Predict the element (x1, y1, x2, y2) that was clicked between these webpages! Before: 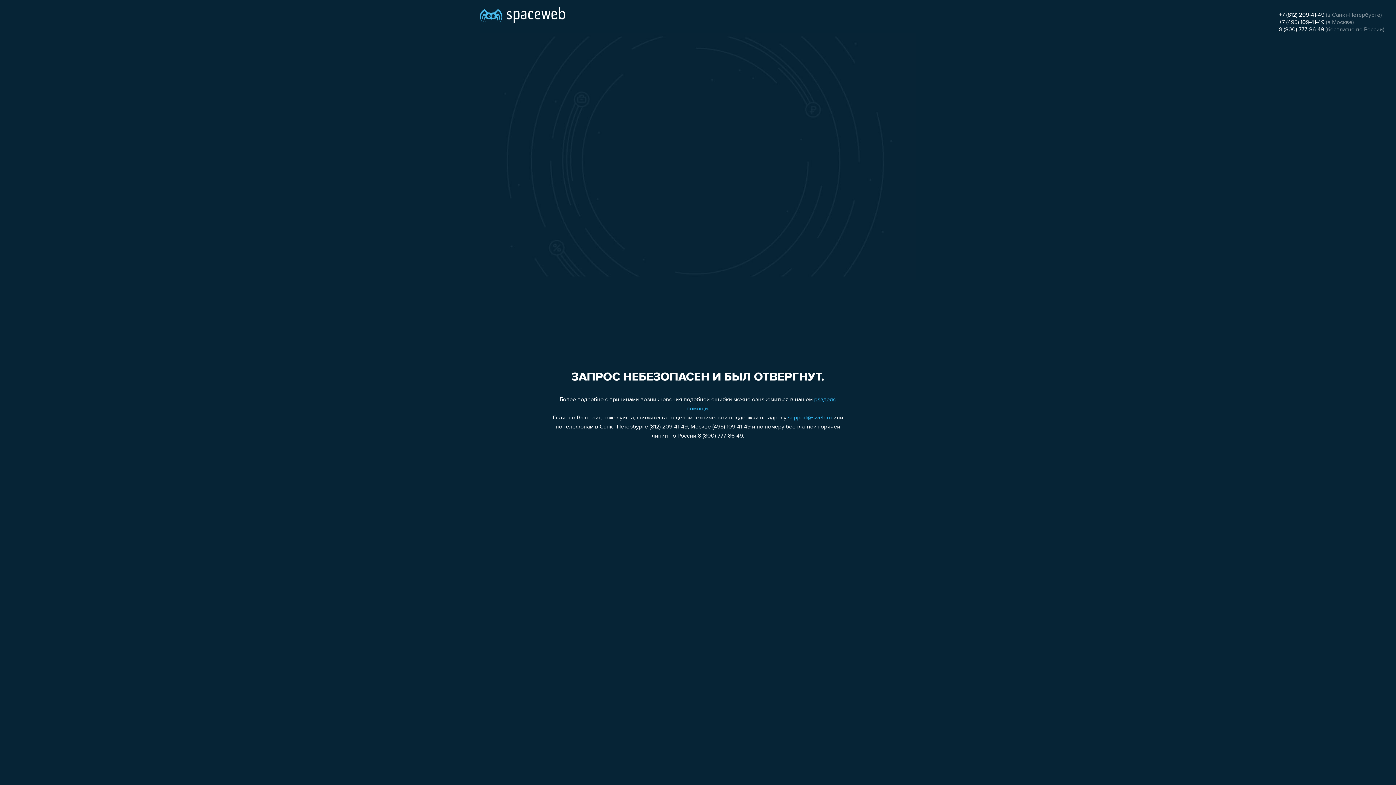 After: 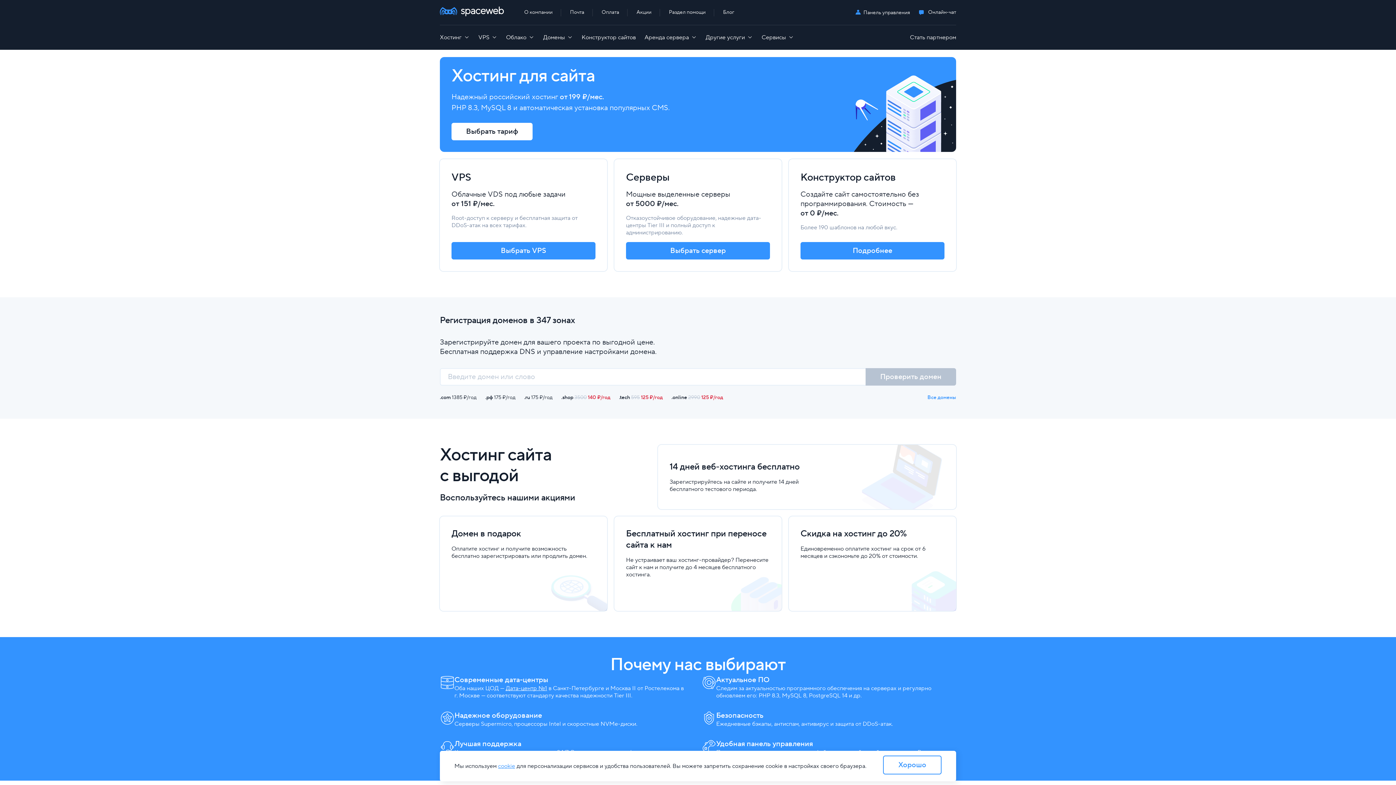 Action: bbox: (480, 0, 565, 25)